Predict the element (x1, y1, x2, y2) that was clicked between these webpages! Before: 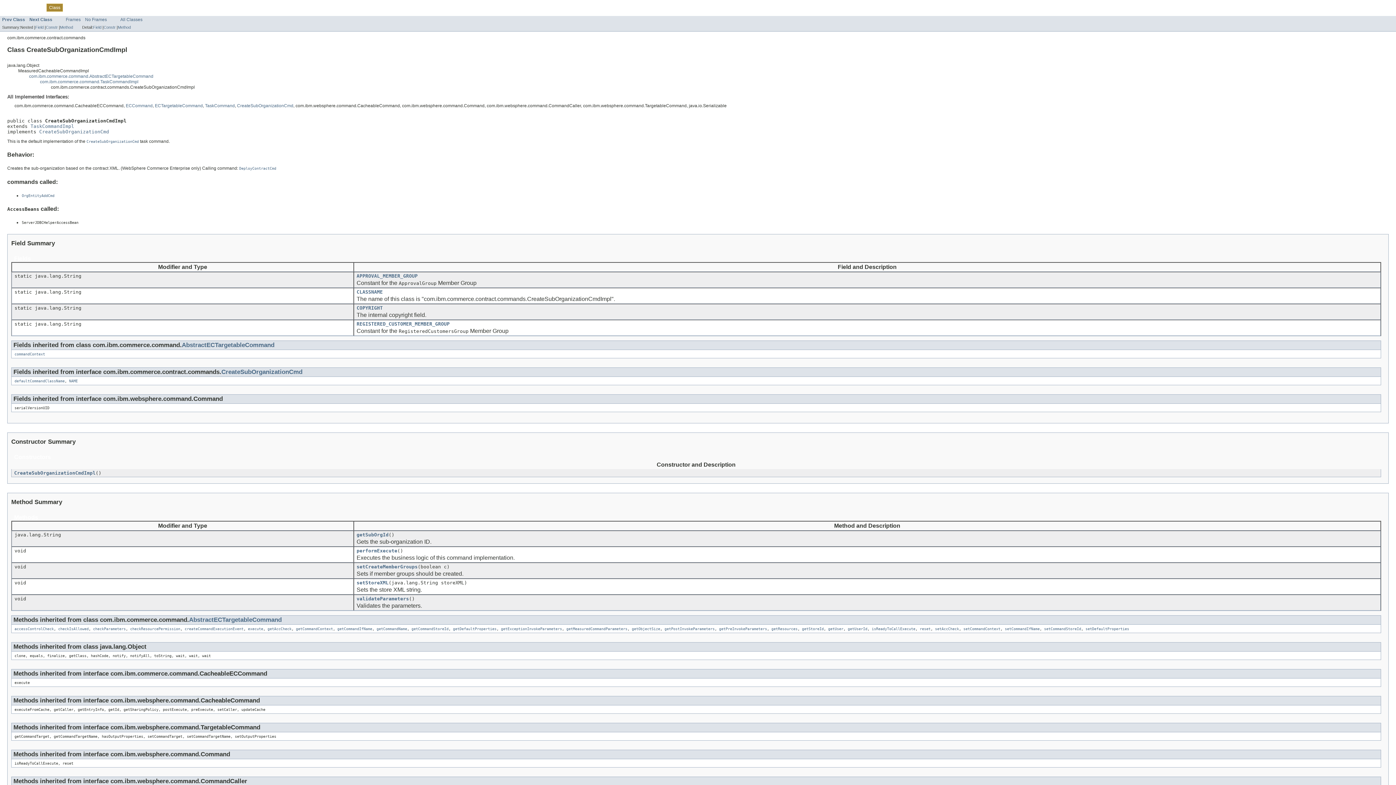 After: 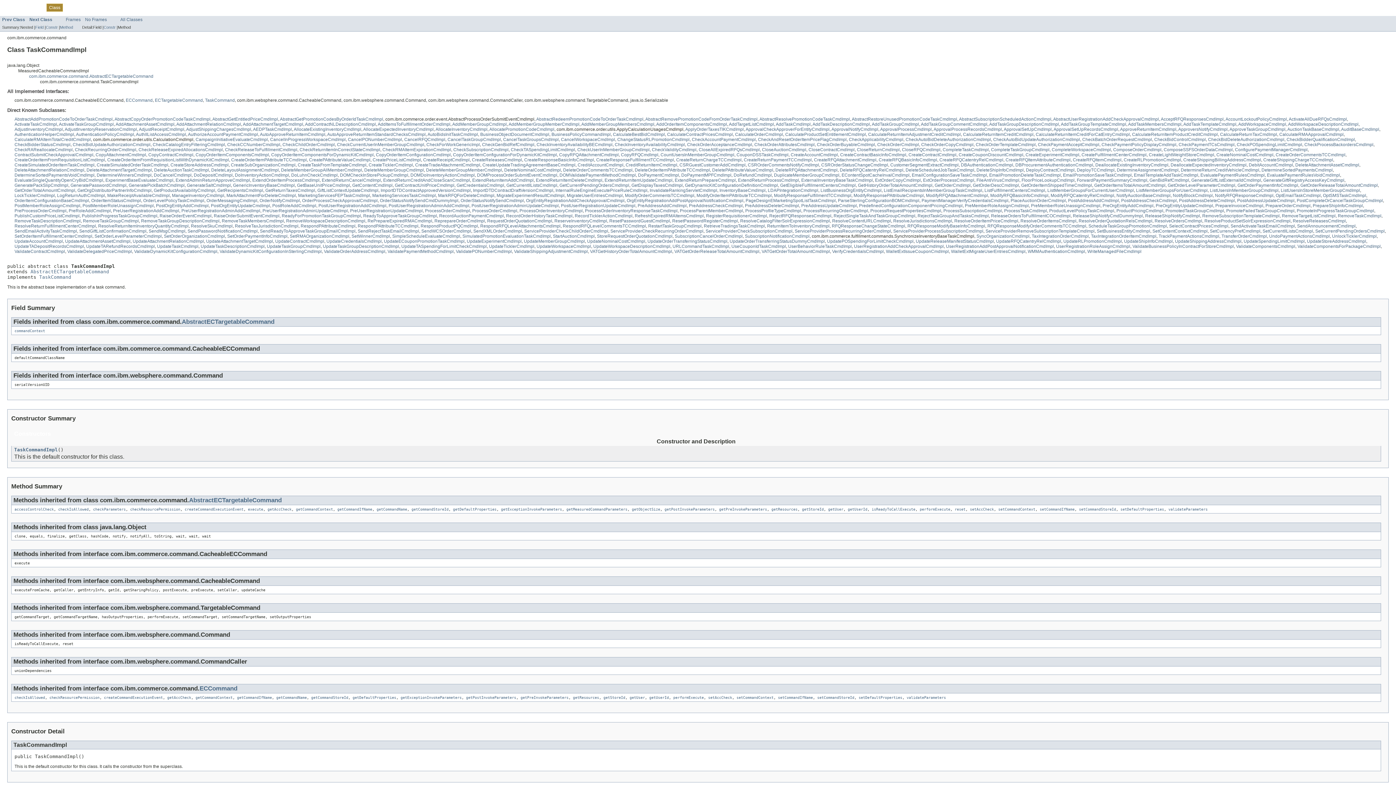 Action: bbox: (30, 123, 74, 128) label: TaskCommandImpl